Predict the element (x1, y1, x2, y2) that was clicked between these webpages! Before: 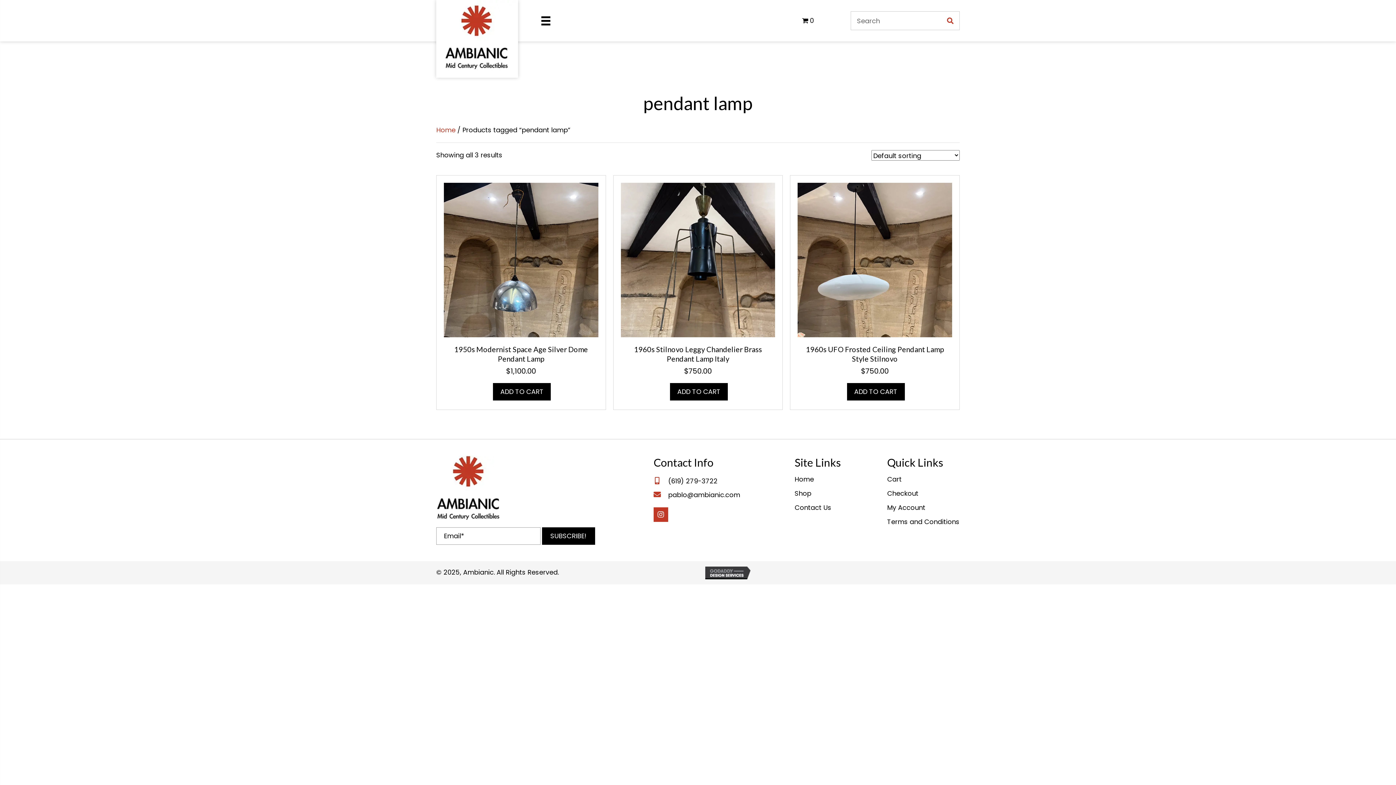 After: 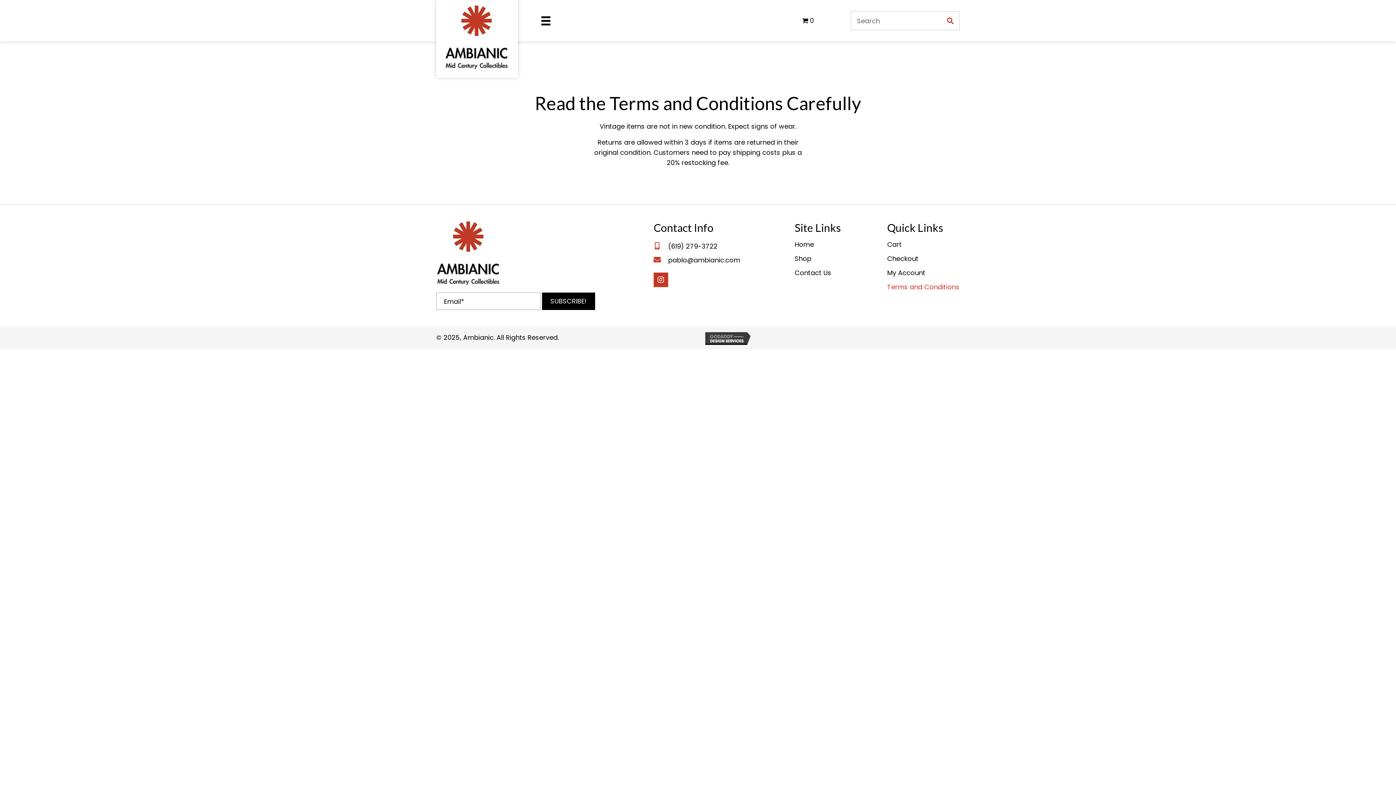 Action: bbox: (887, 515, 959, 528) label: Terms and Conditions